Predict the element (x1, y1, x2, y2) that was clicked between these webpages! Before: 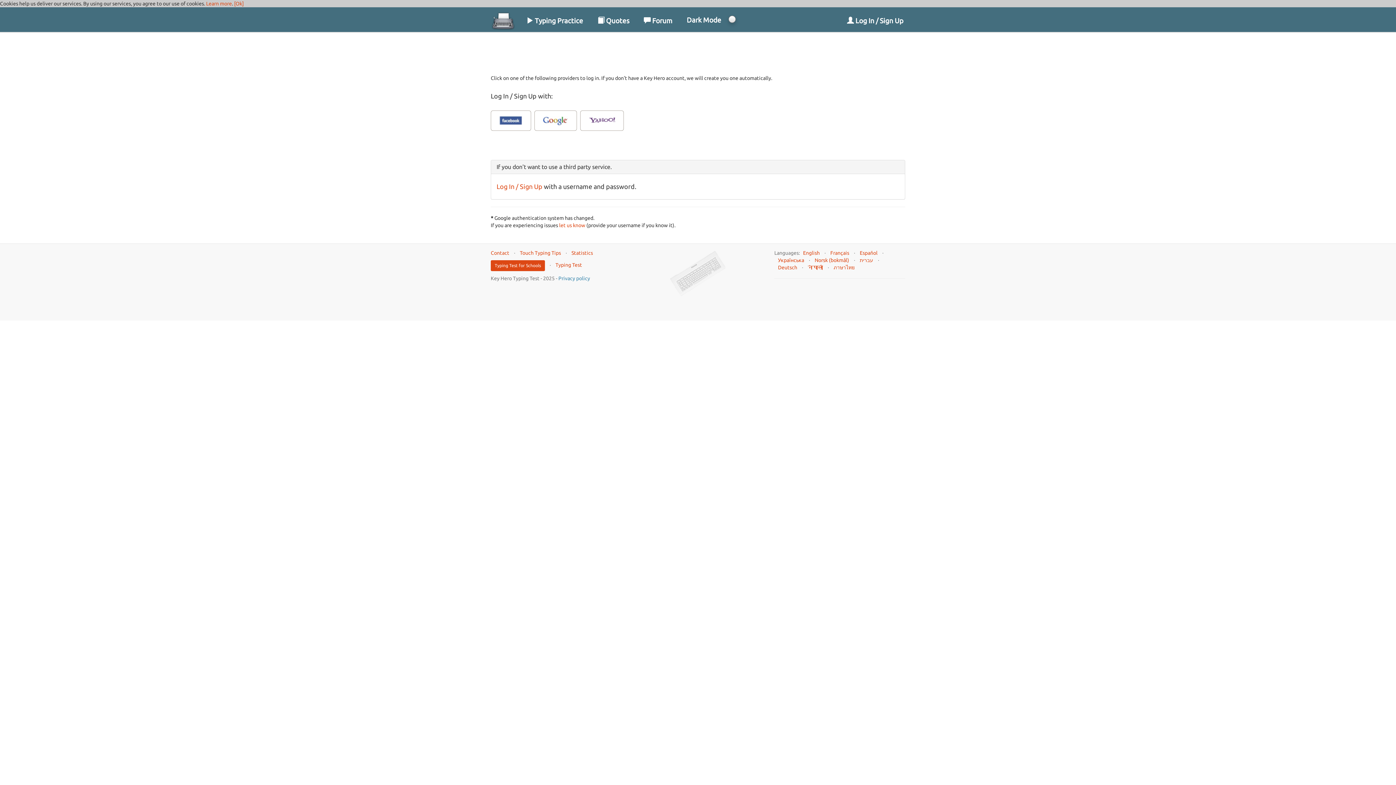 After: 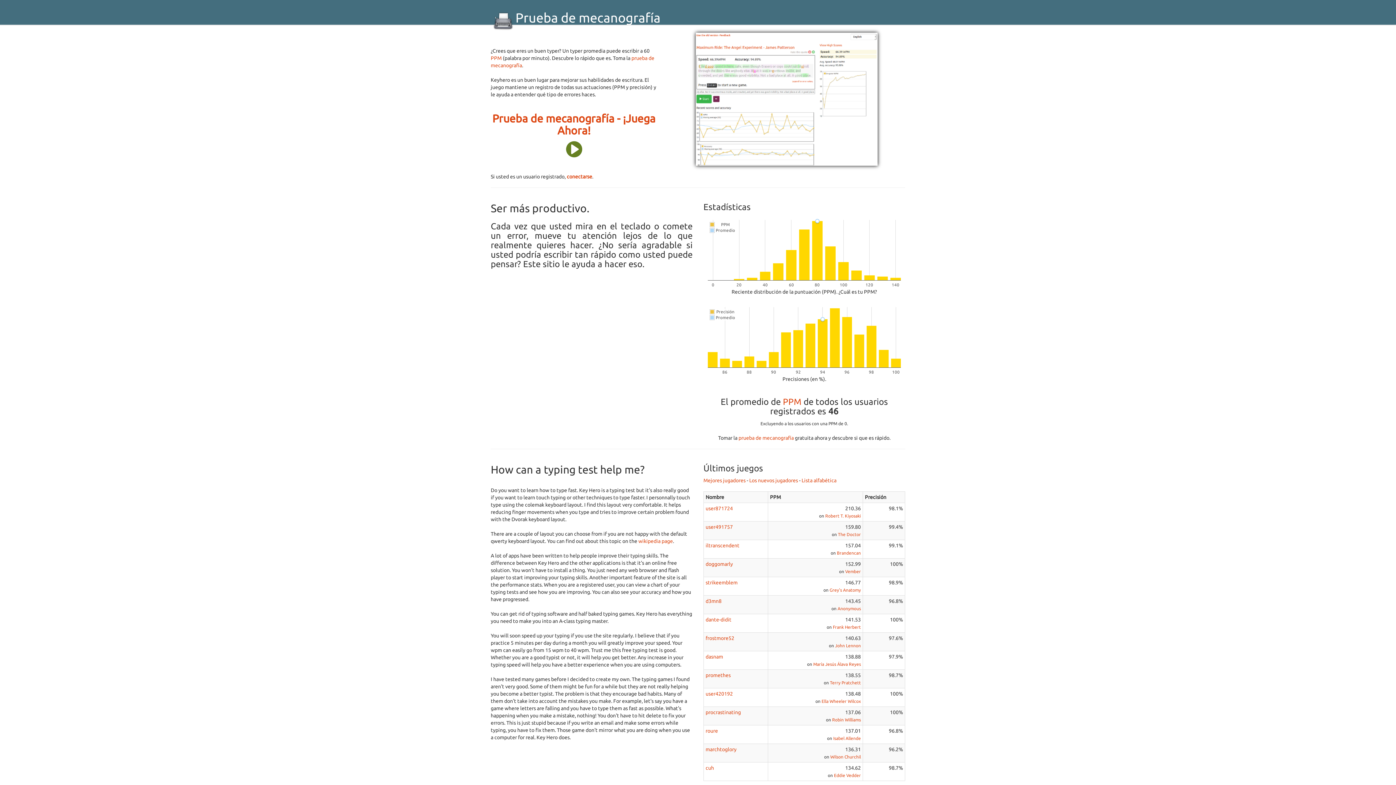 Action: bbox: (860, 250, 877, 255) label: Español